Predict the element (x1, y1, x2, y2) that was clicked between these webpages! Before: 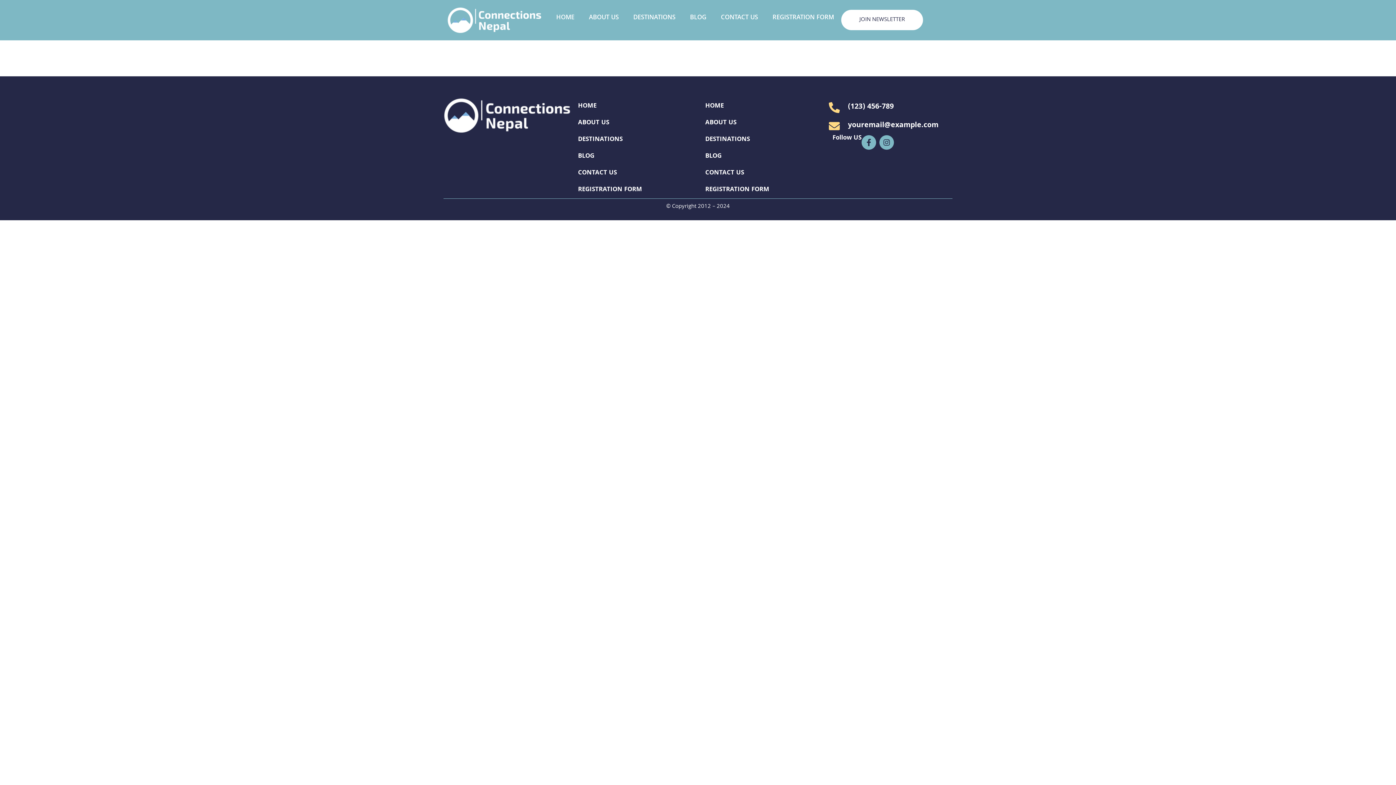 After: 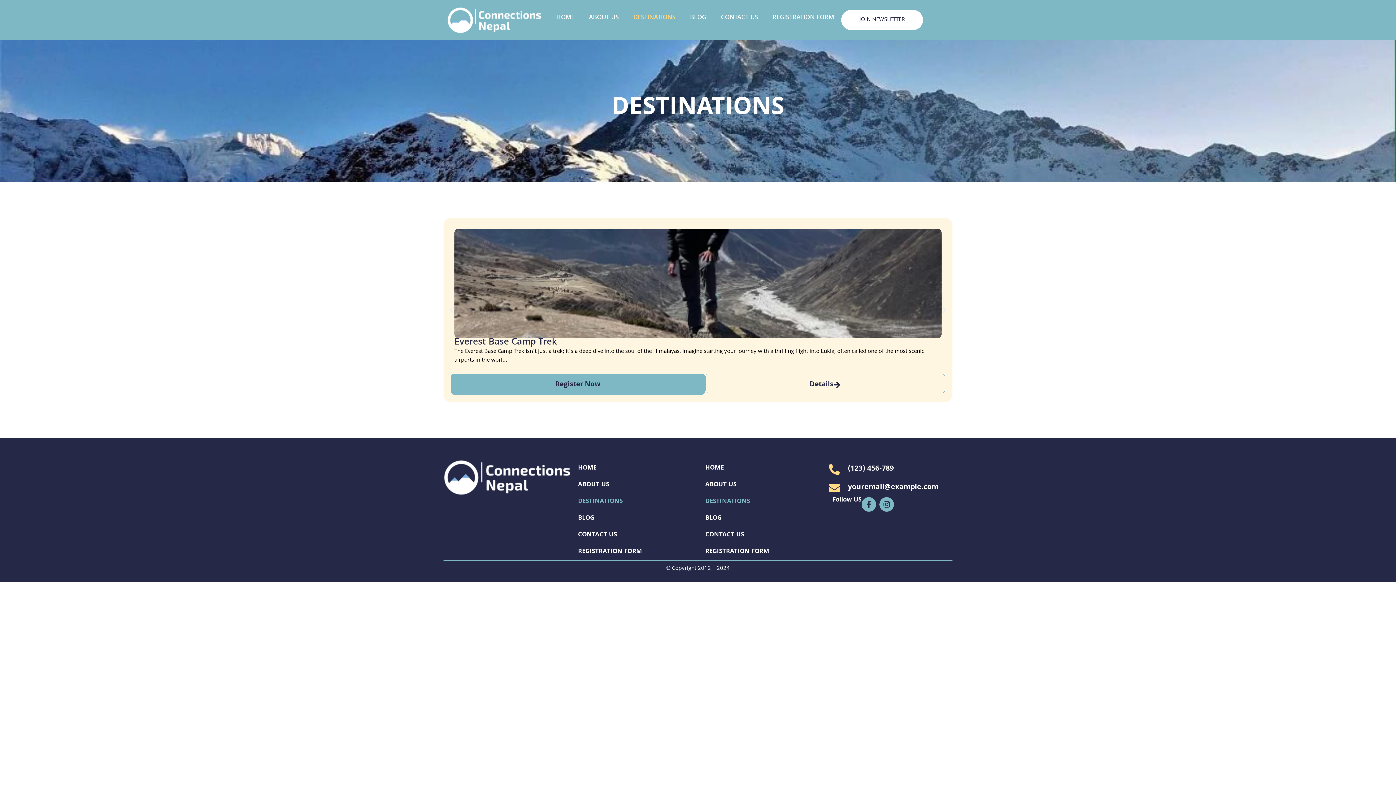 Action: label: DESTINATIONS bbox: (626, 9, 682, 26)